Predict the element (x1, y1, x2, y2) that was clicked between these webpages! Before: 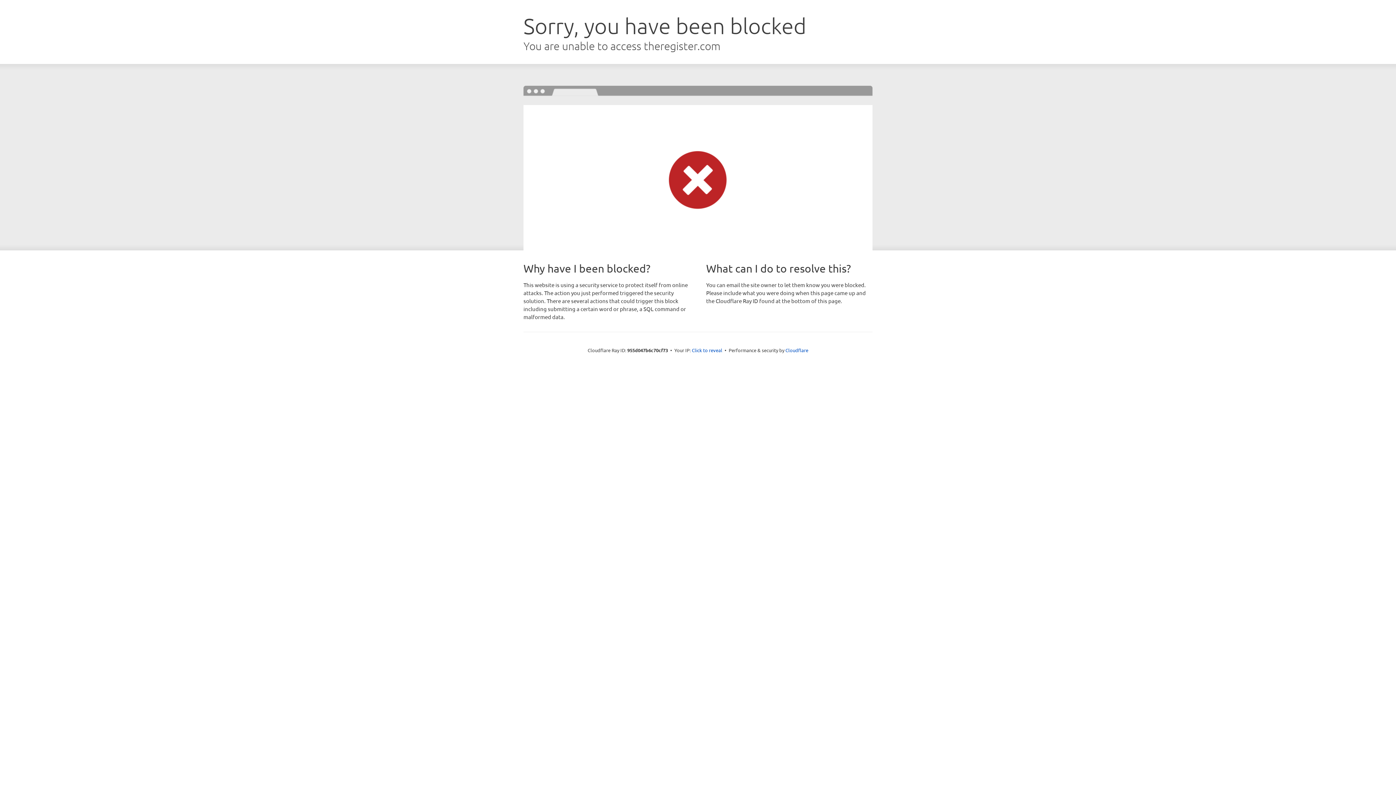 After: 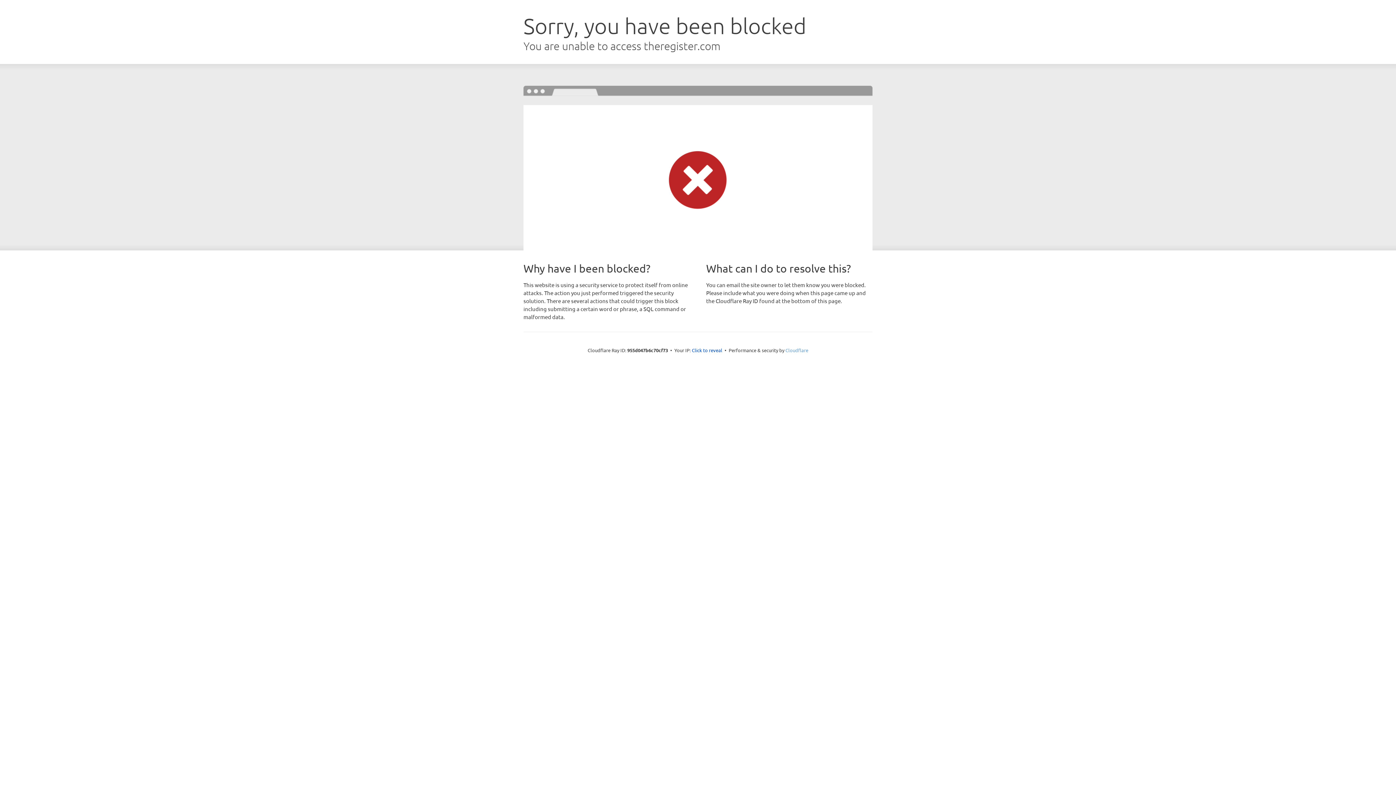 Action: label: Cloudflare bbox: (785, 347, 808, 353)